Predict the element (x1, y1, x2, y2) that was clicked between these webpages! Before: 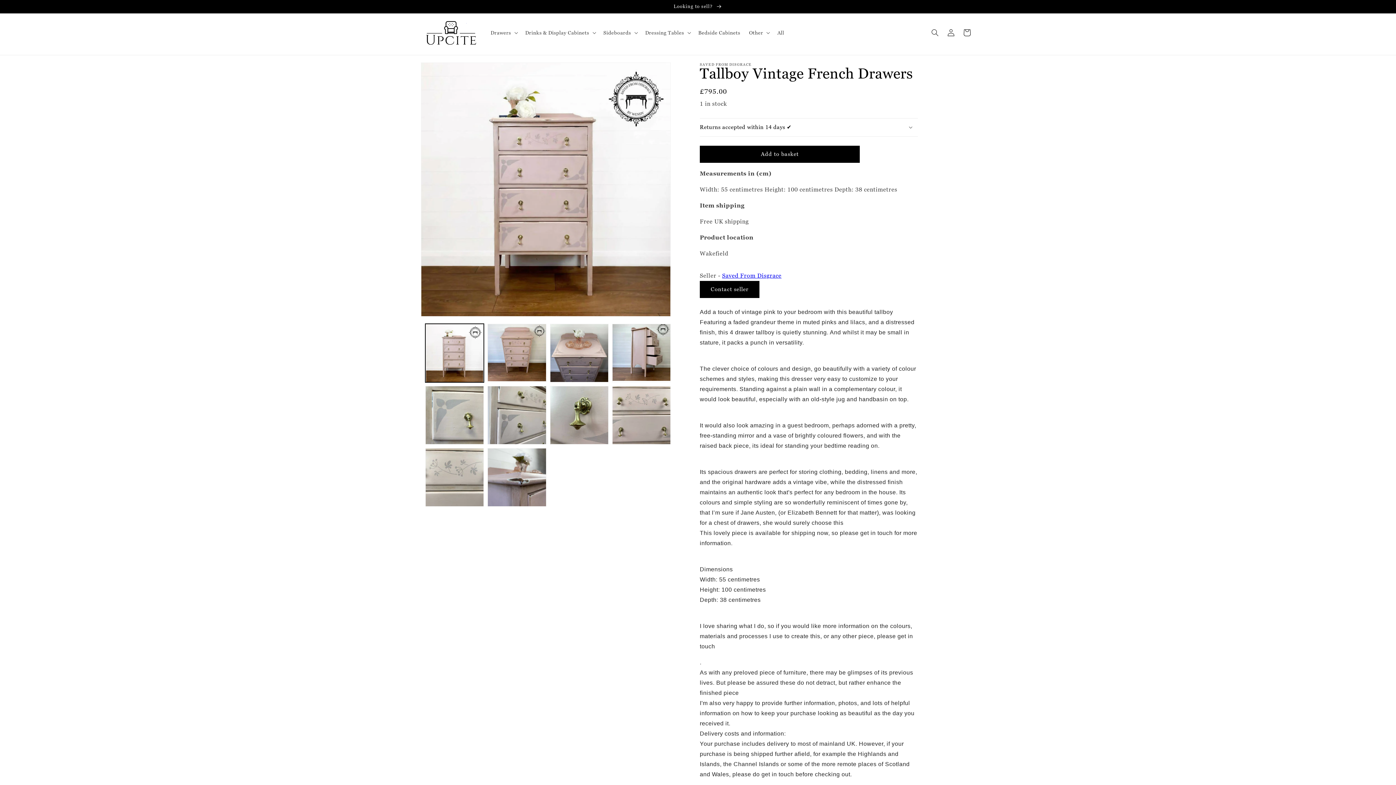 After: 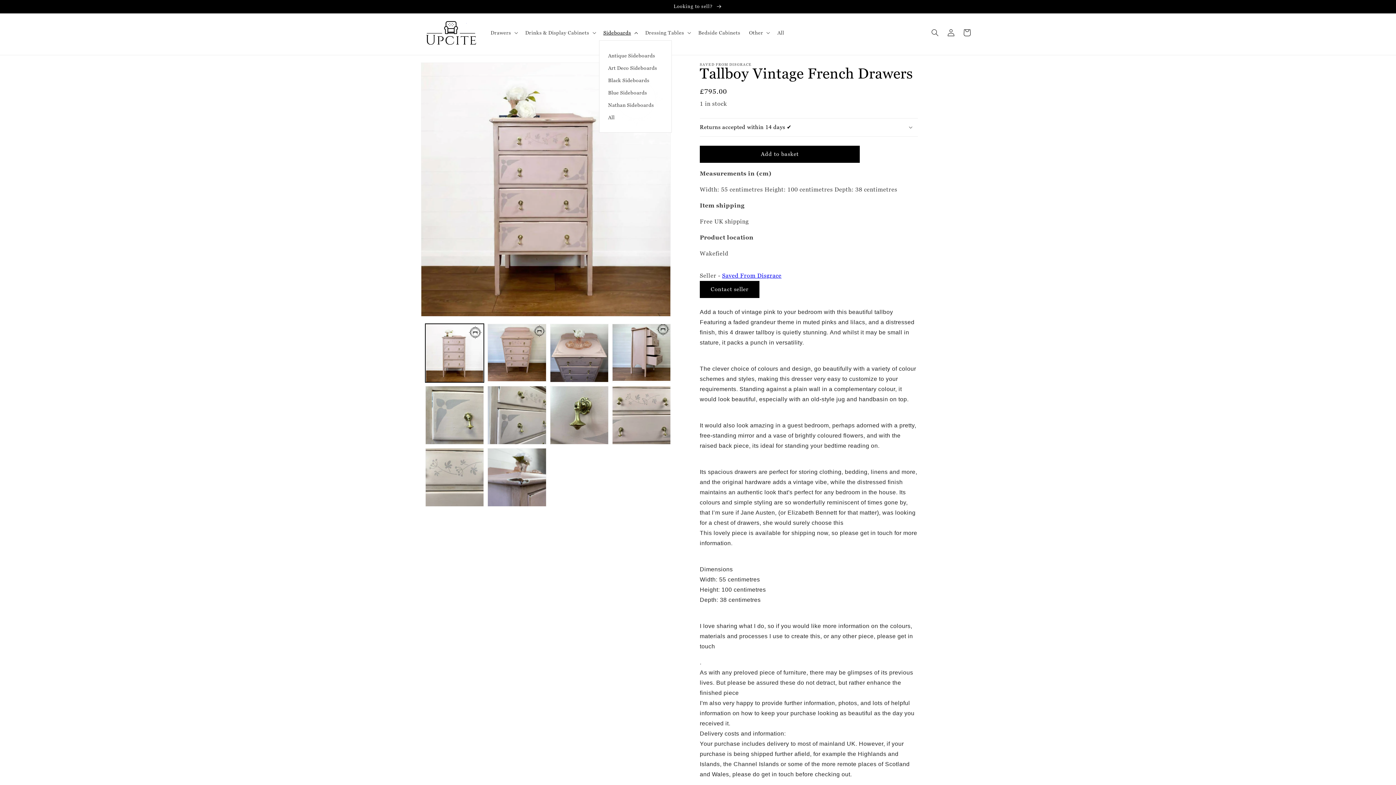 Action: label: Sideboards bbox: (599, 25, 640, 40)